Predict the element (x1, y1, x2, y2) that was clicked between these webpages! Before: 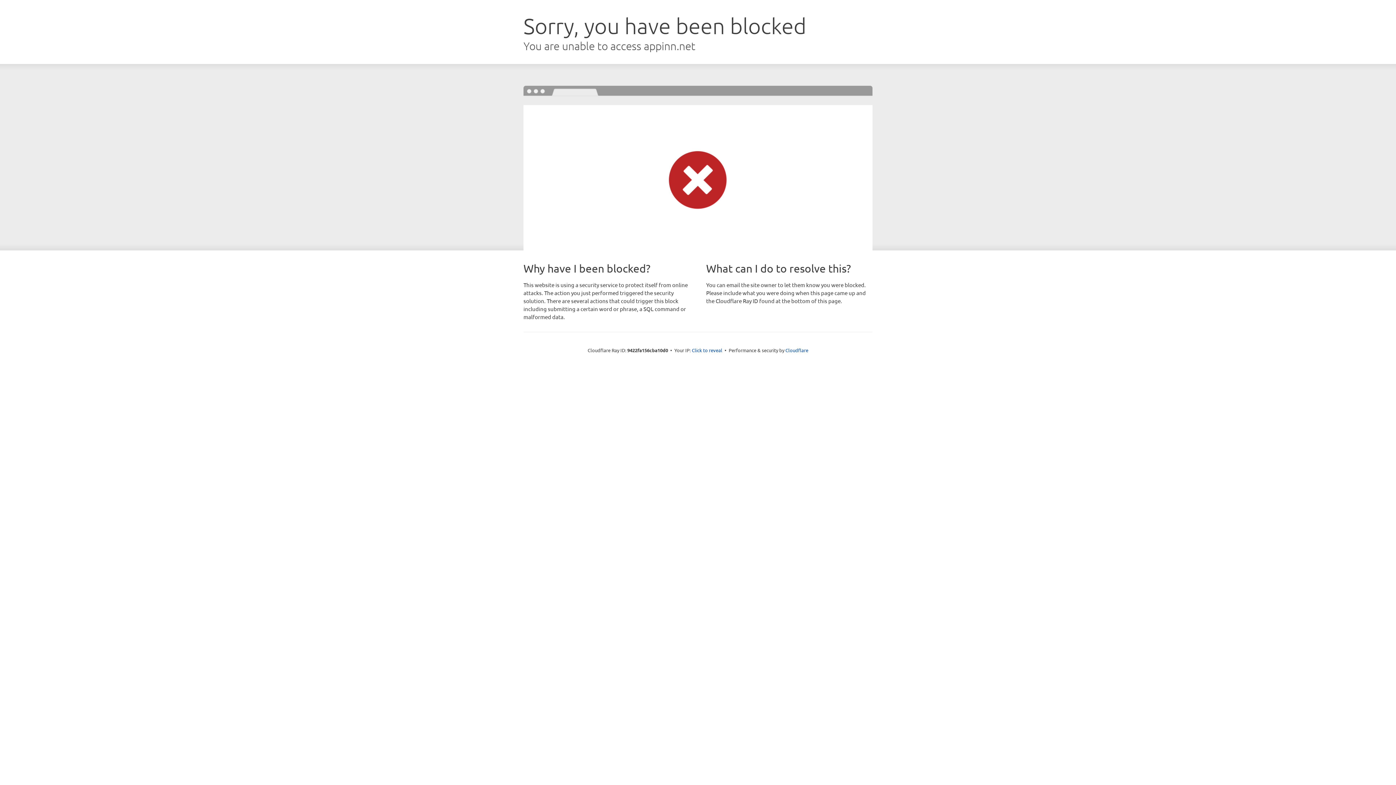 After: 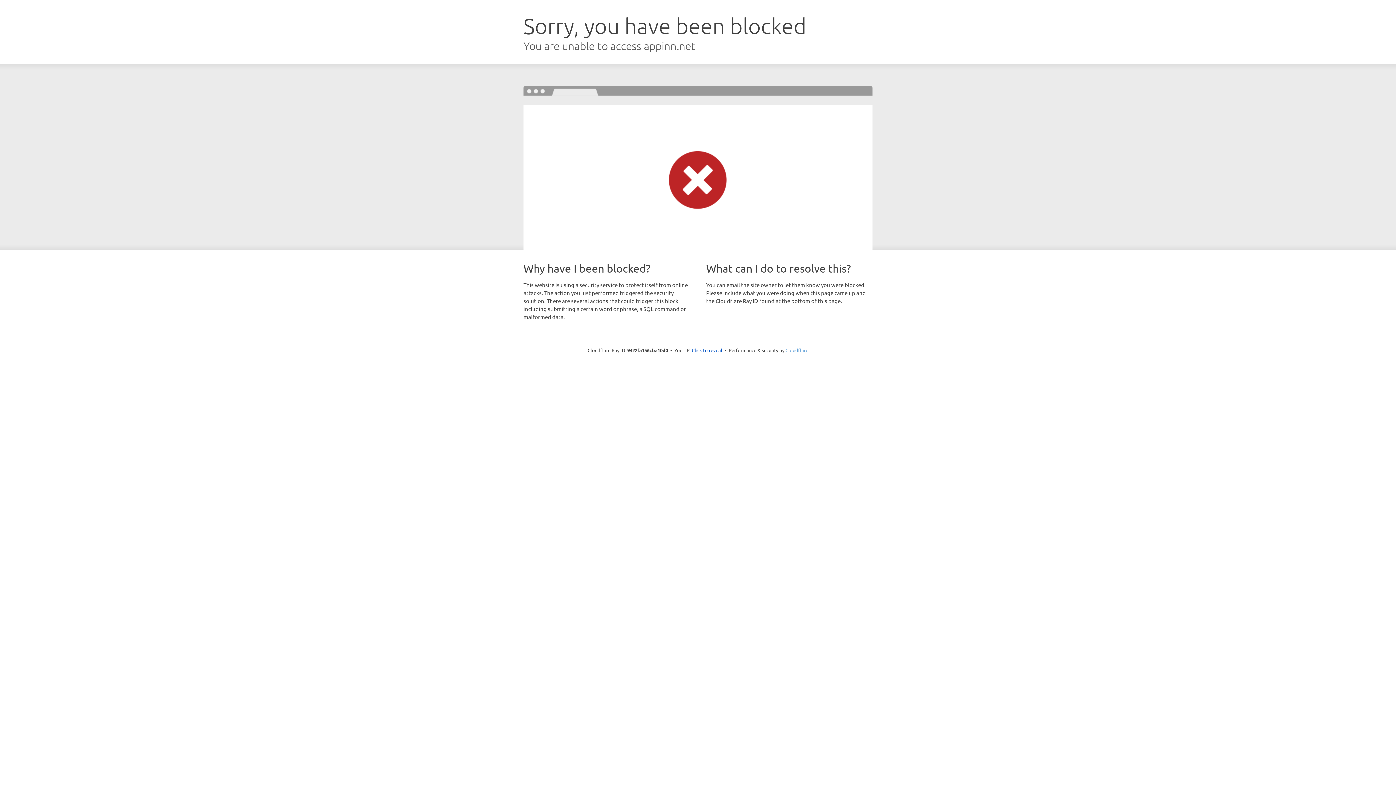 Action: bbox: (785, 347, 808, 353) label: Cloudflare